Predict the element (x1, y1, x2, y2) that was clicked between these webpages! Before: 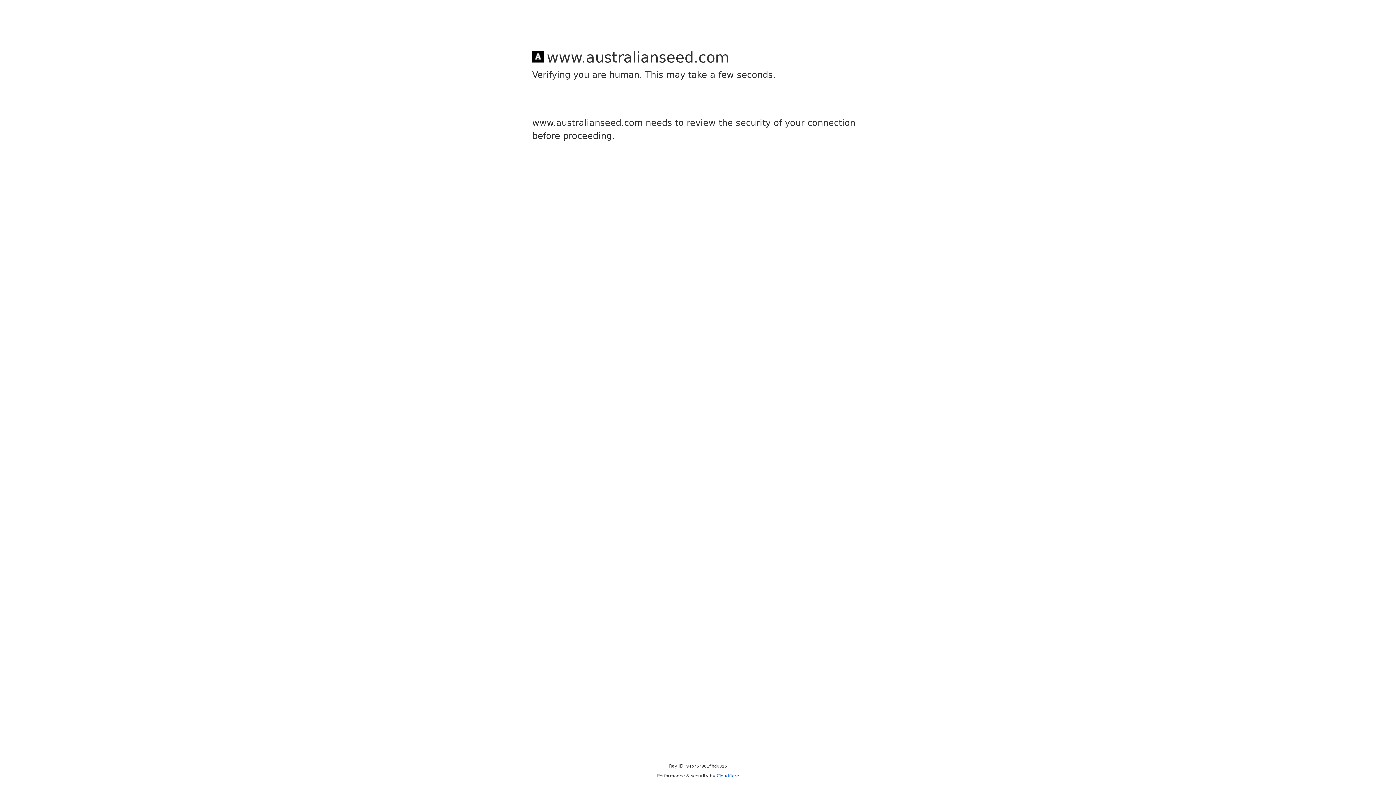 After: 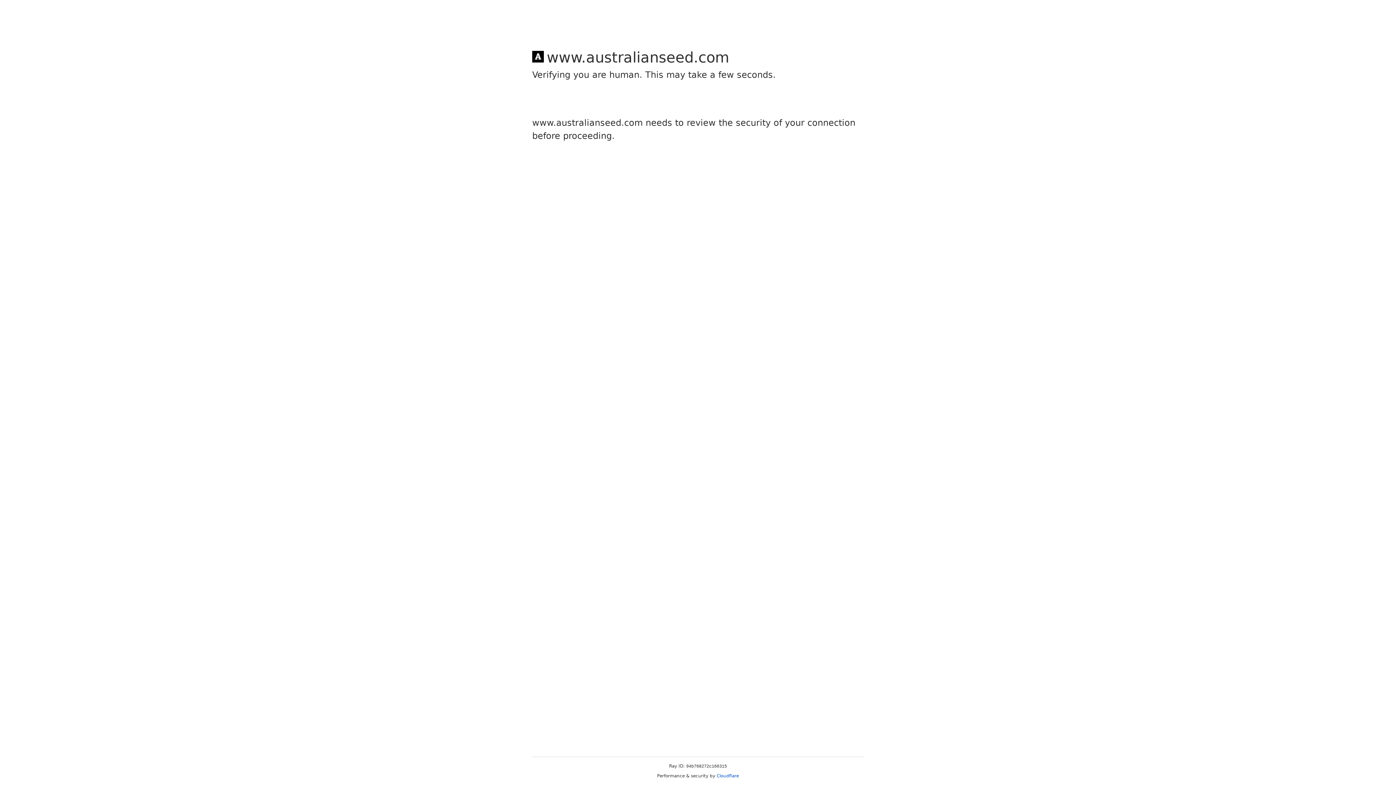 Action: bbox: (716, 773, 739, 778) label: Cloudflare